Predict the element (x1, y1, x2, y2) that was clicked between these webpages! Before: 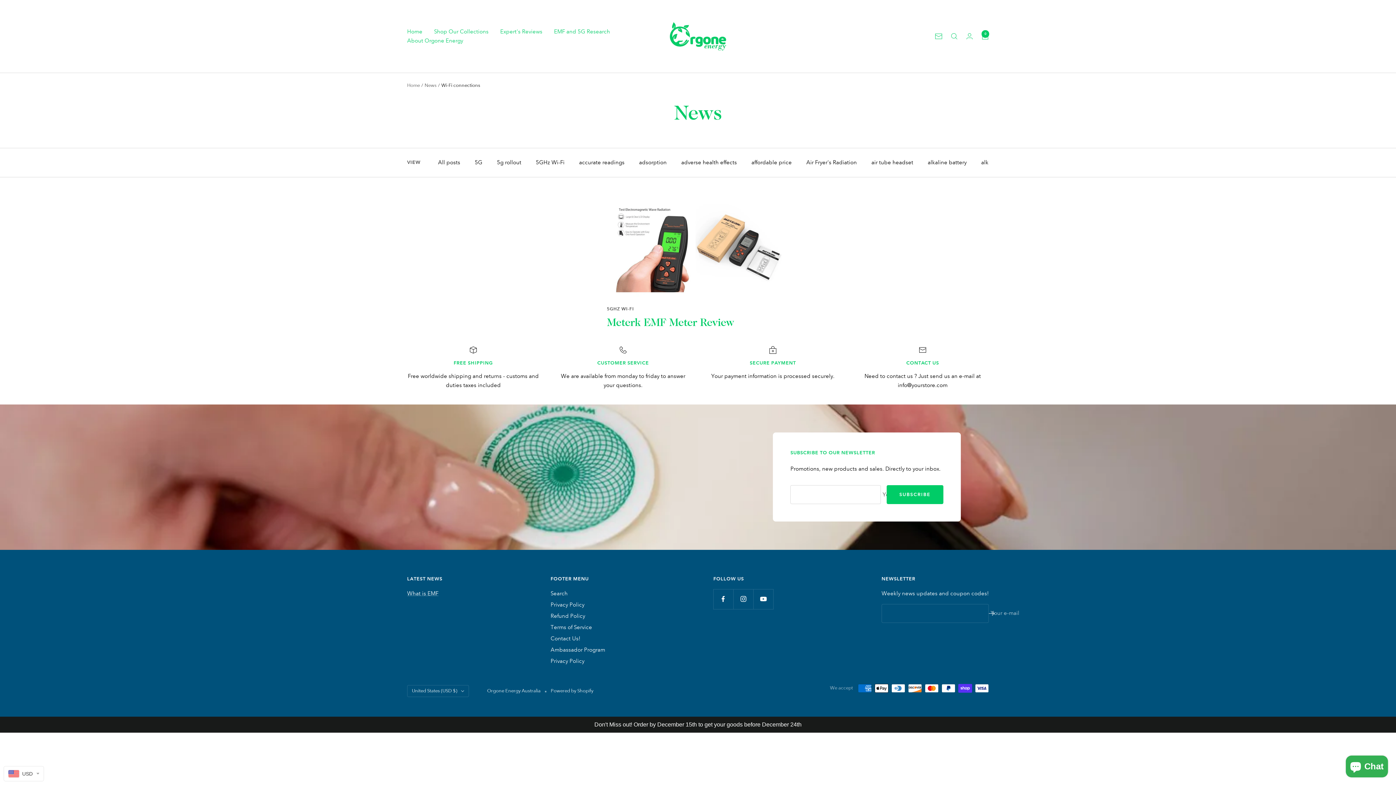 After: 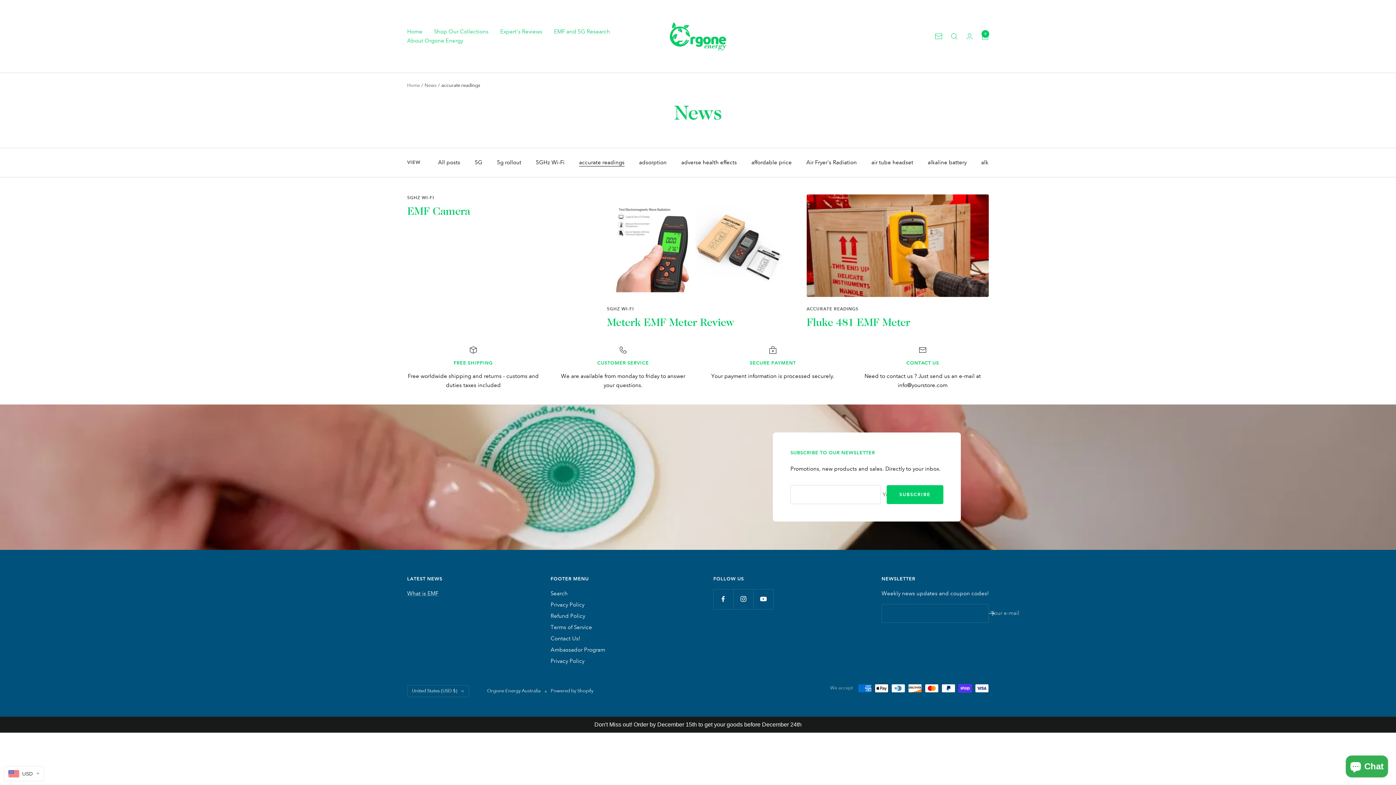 Action: bbox: (579, 158, 624, 167) label: accurate readings